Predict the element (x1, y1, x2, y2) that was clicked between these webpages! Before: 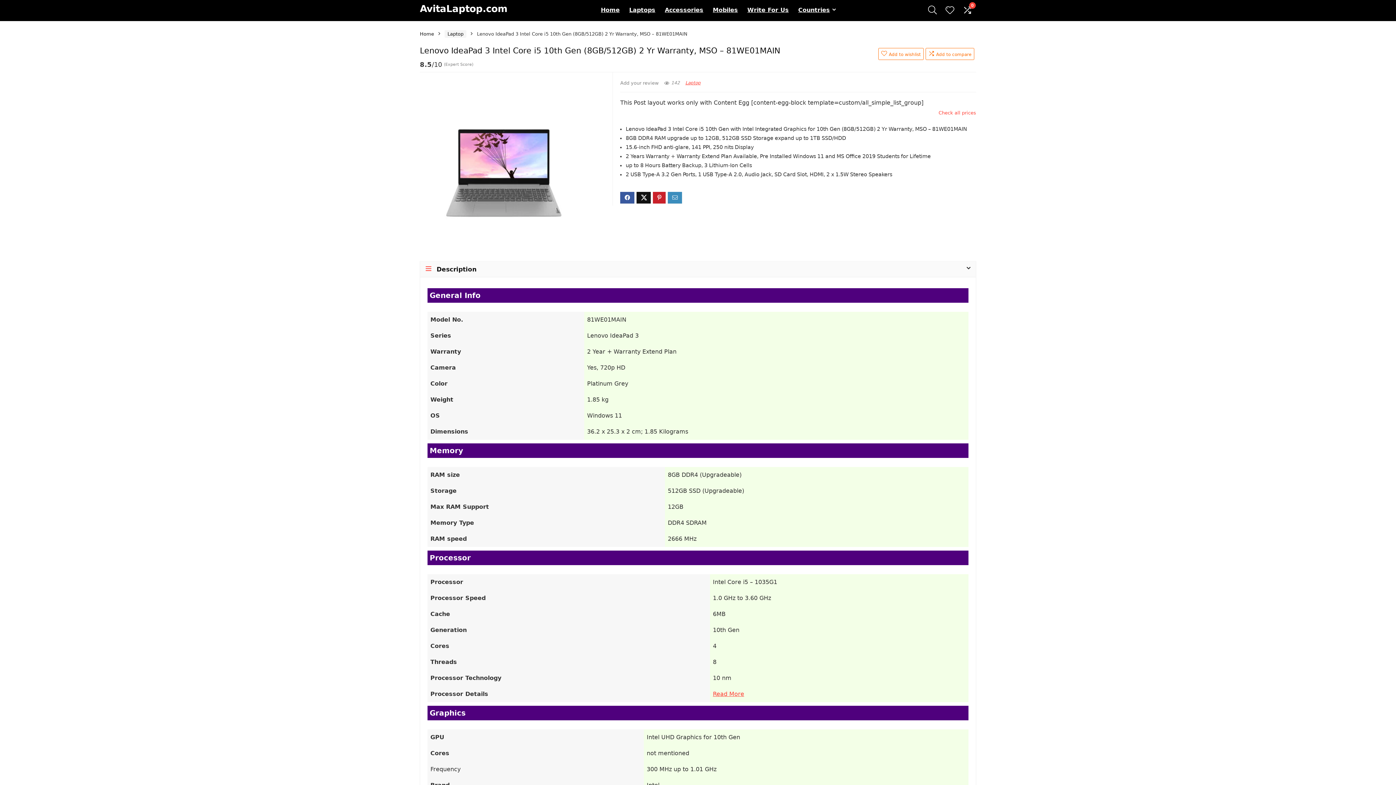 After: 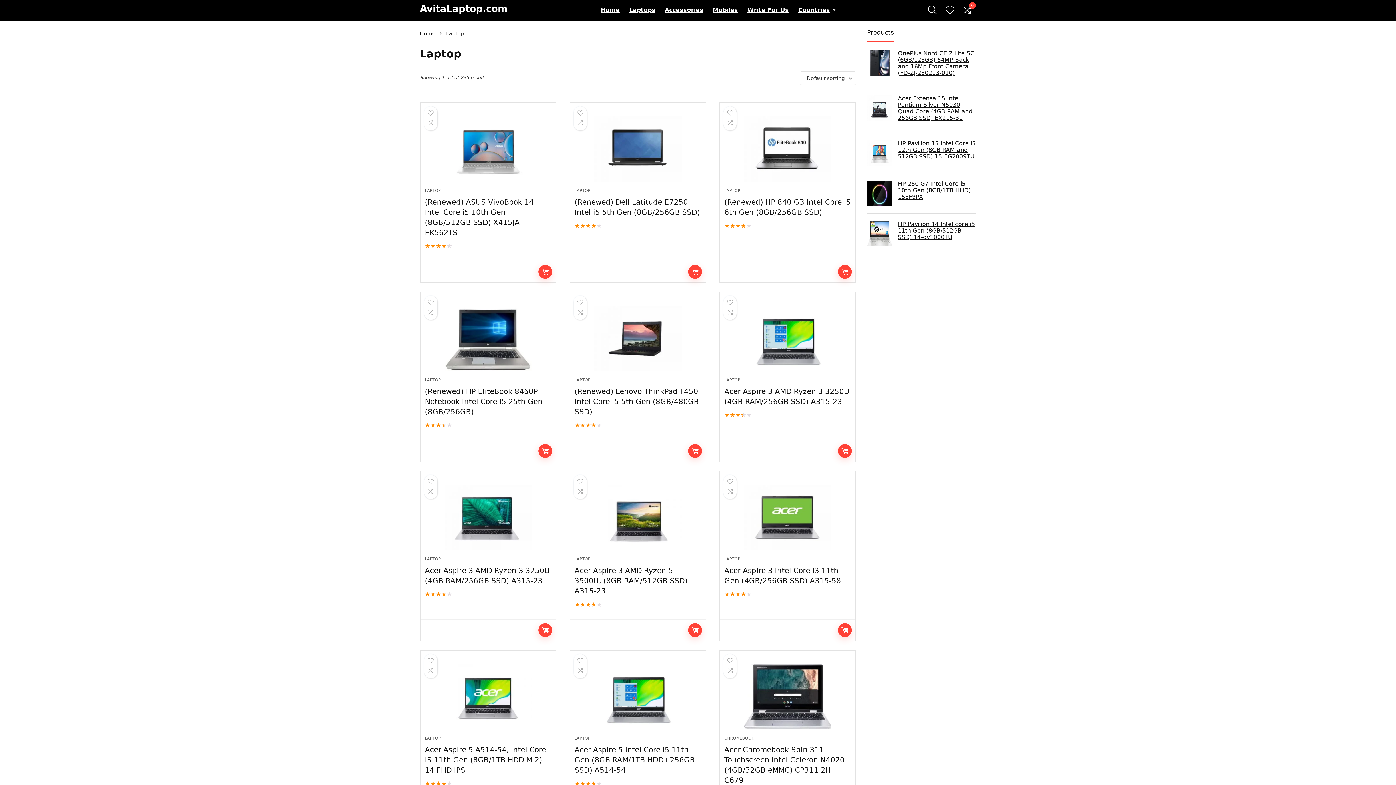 Action: label: Laptop bbox: (685, 80, 700, 85)